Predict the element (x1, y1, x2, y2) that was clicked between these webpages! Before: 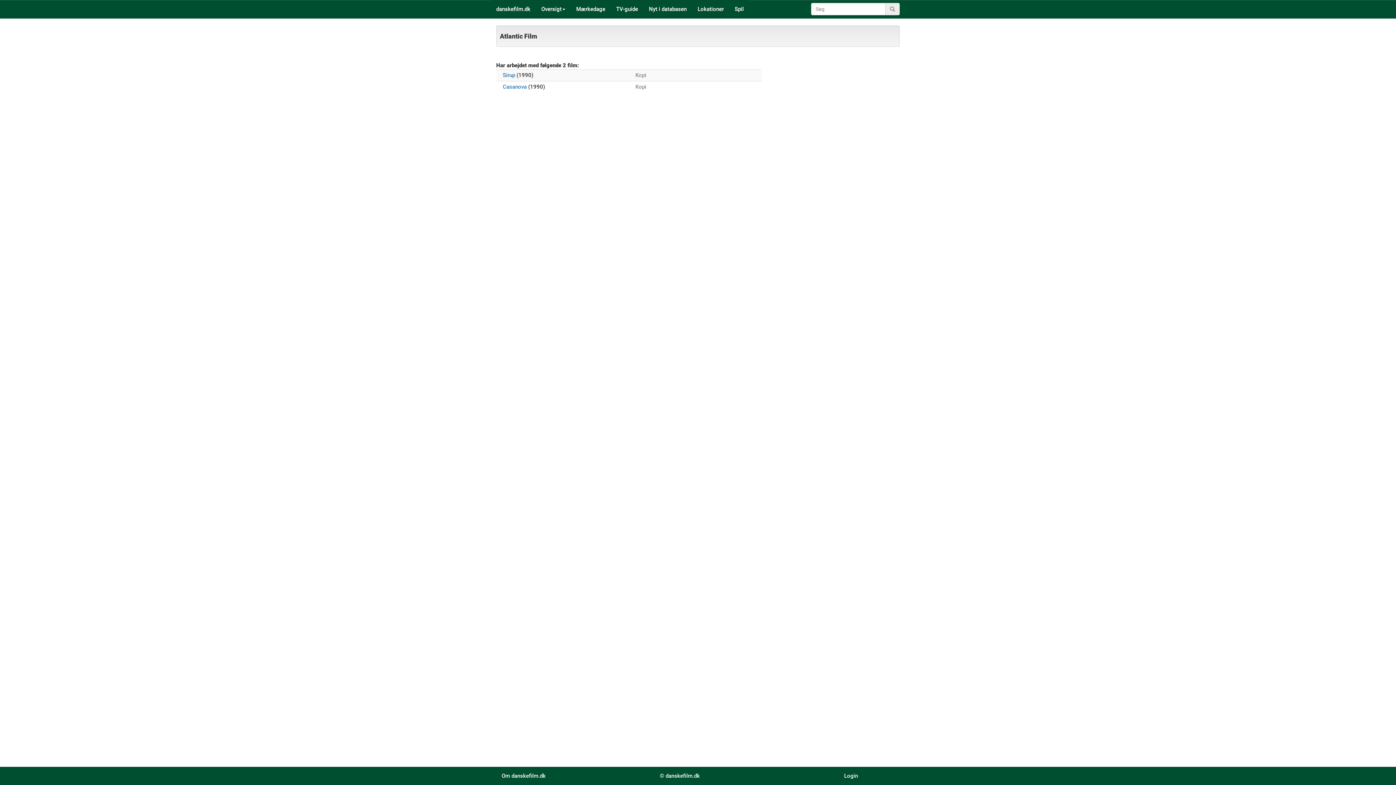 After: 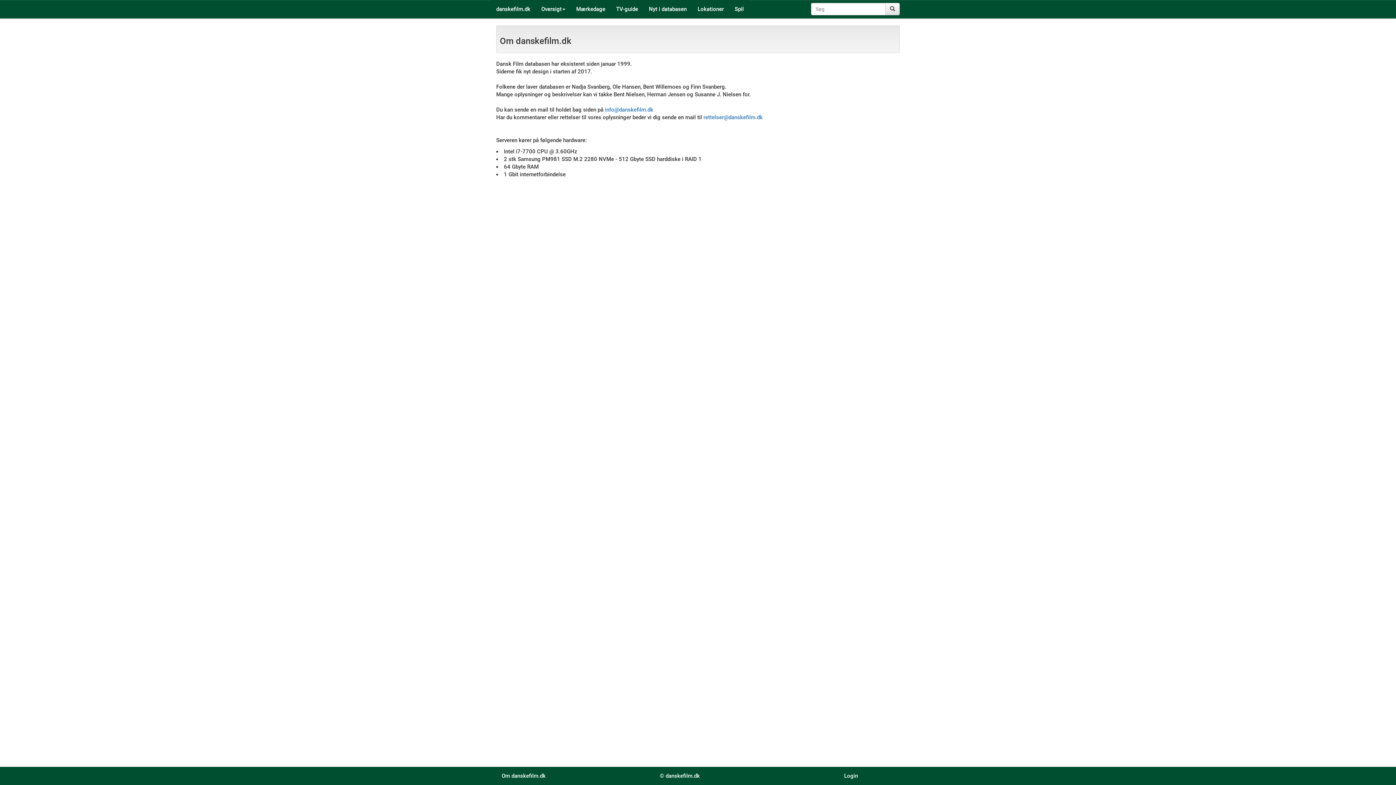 Action: bbox: (501, 773, 545, 779) label: Om danskefilm.dk